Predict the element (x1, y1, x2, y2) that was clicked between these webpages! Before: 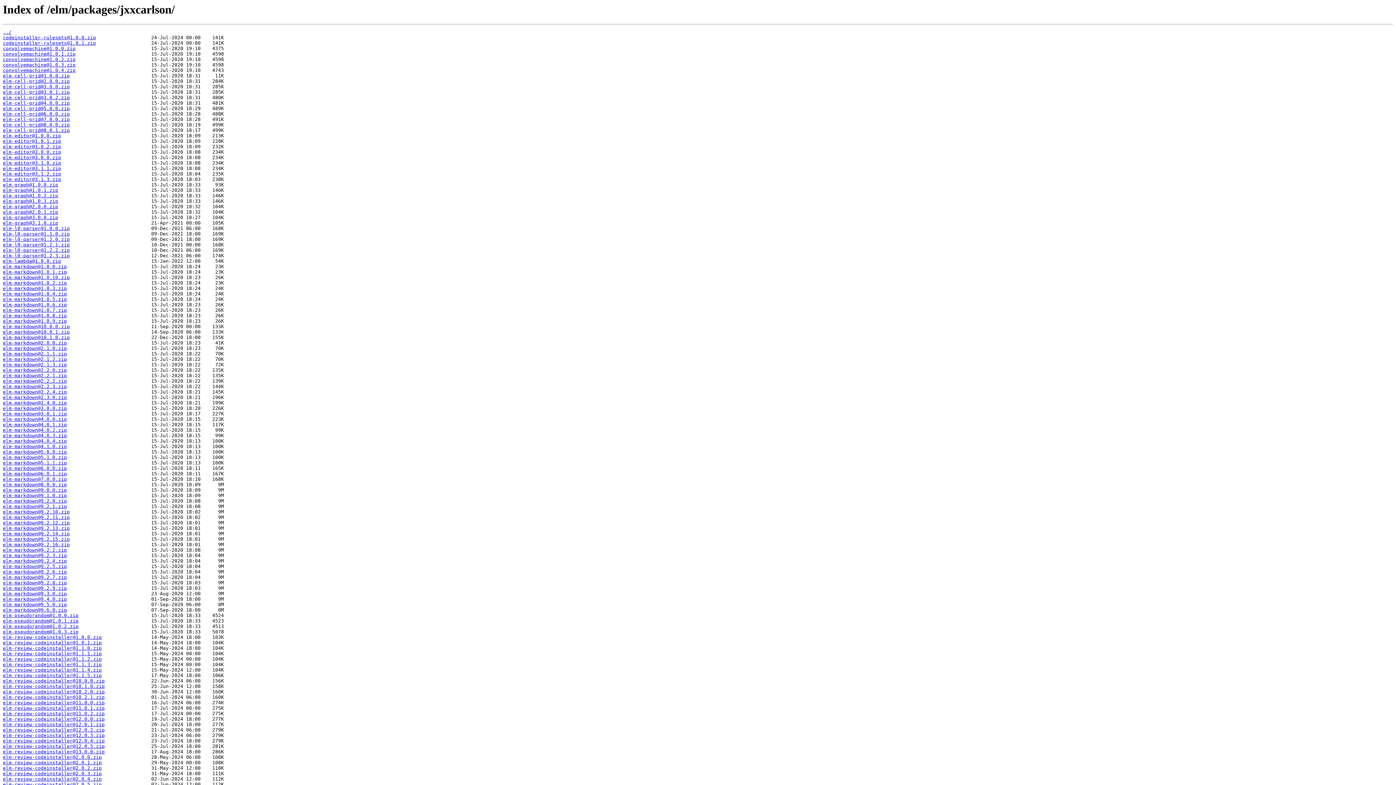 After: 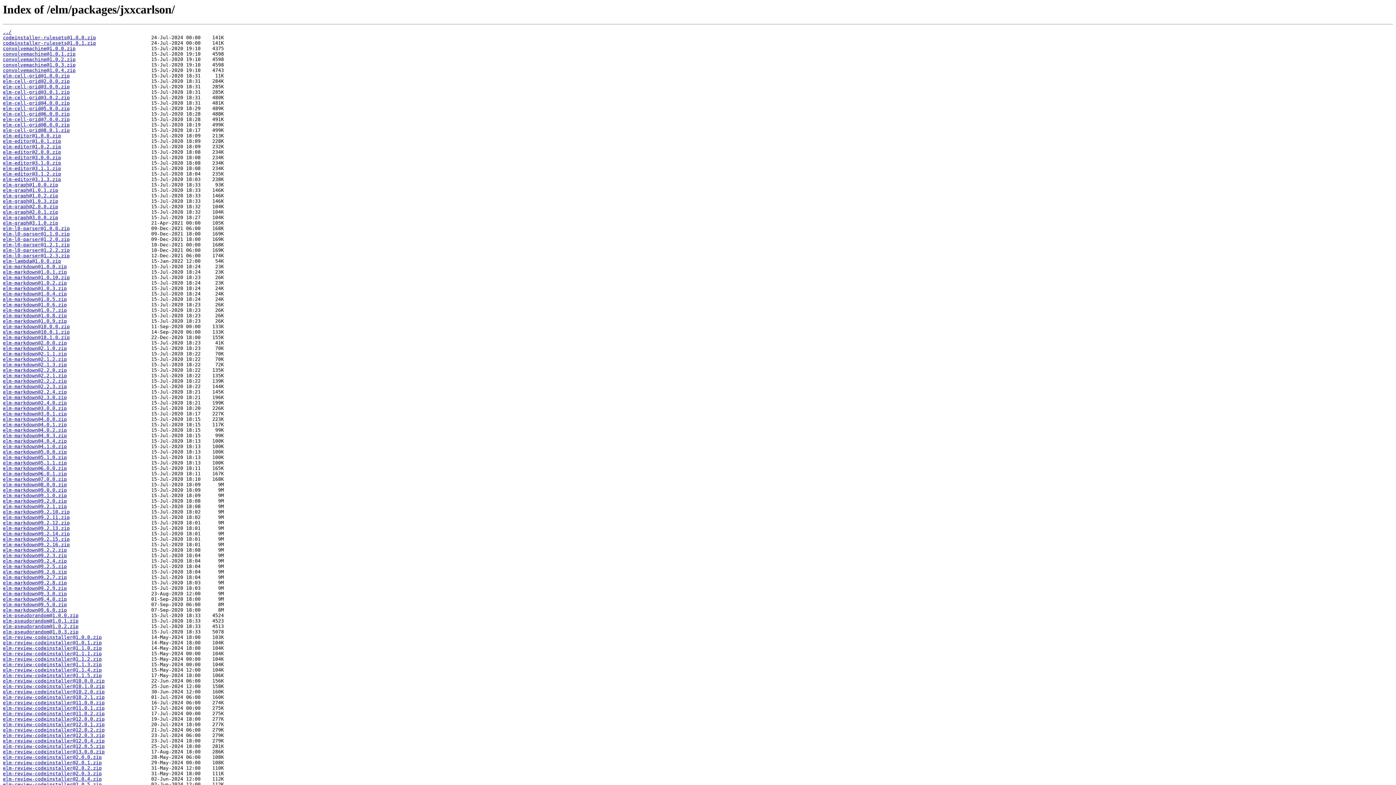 Action: label: elm-l0-parser@1.1.0.zip bbox: (2, 231, 69, 236)